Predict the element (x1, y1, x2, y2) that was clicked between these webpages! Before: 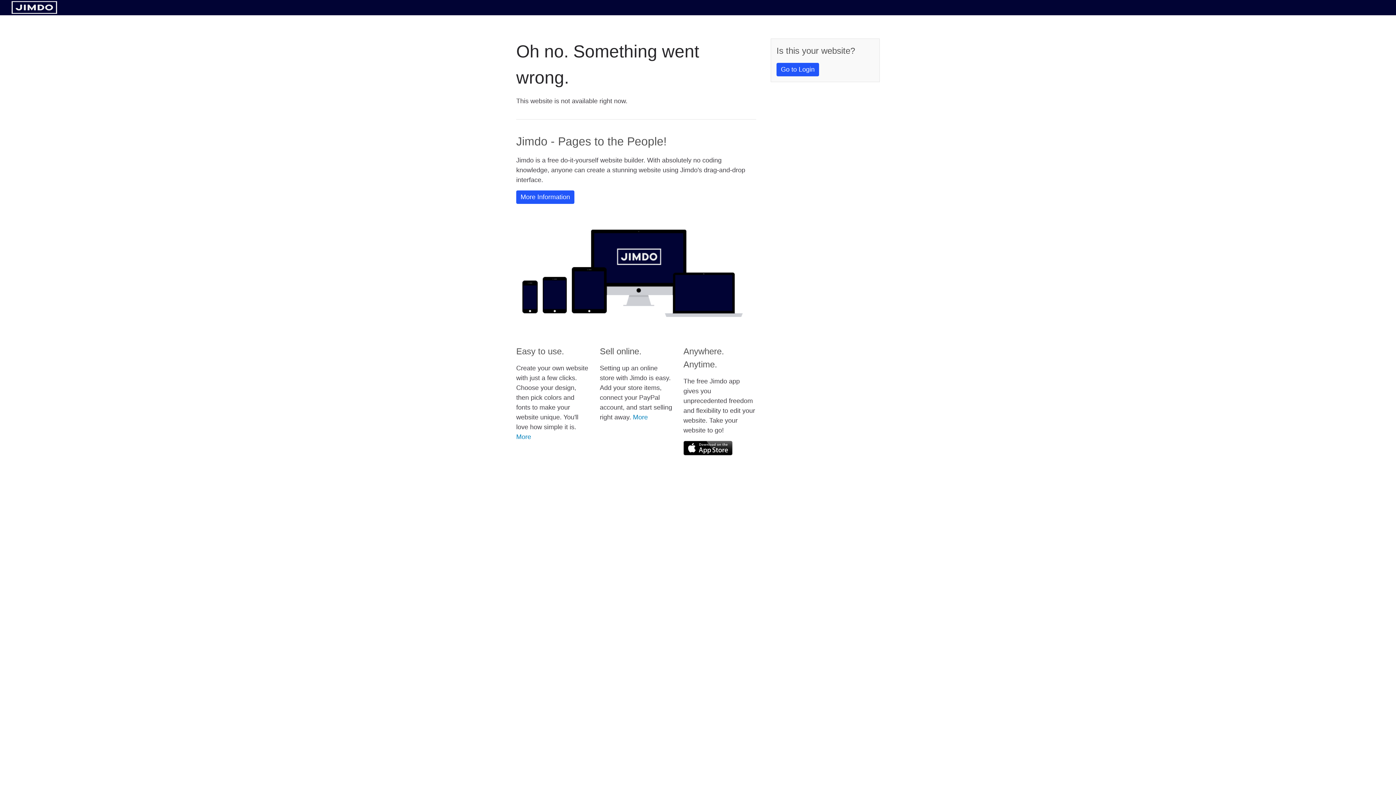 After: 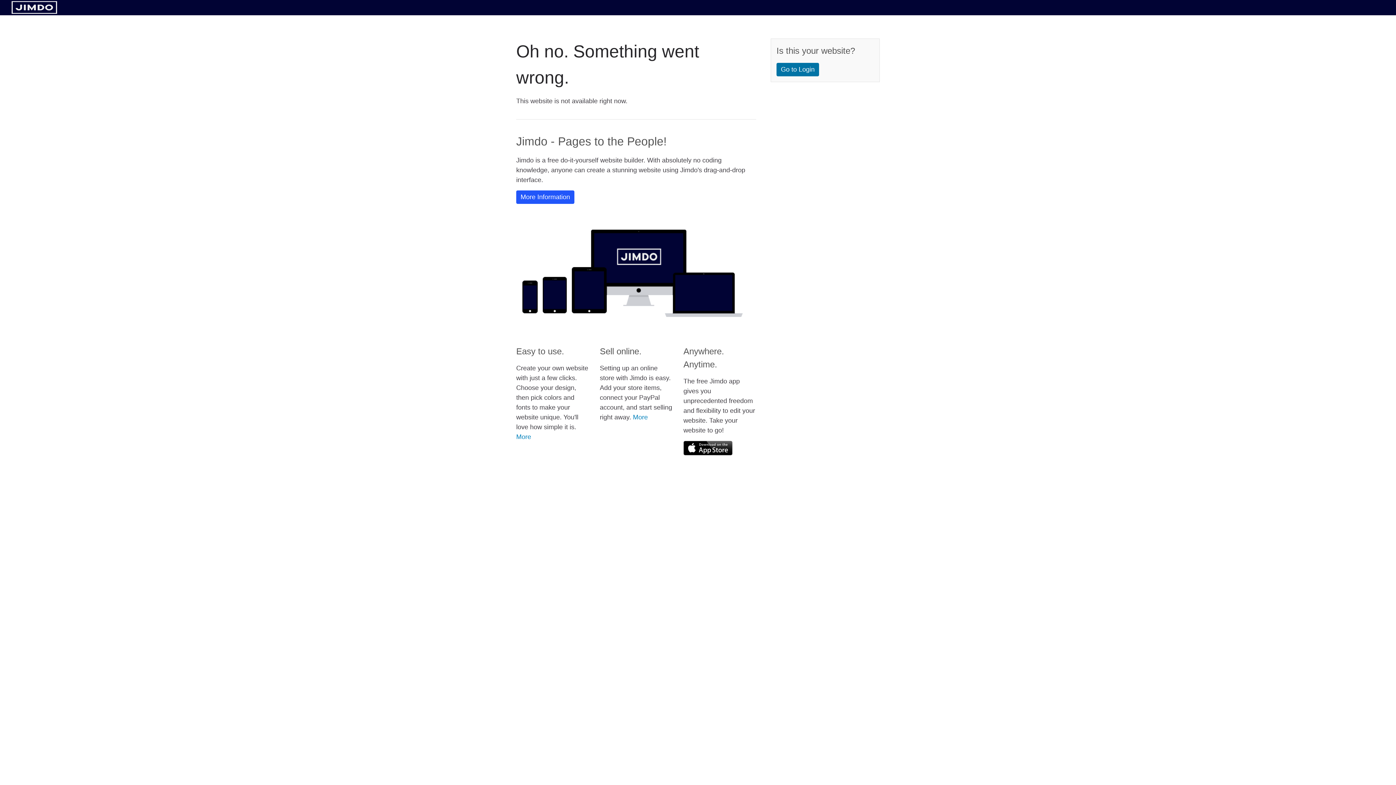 Action: bbox: (776, 62, 819, 76) label: Go to Login